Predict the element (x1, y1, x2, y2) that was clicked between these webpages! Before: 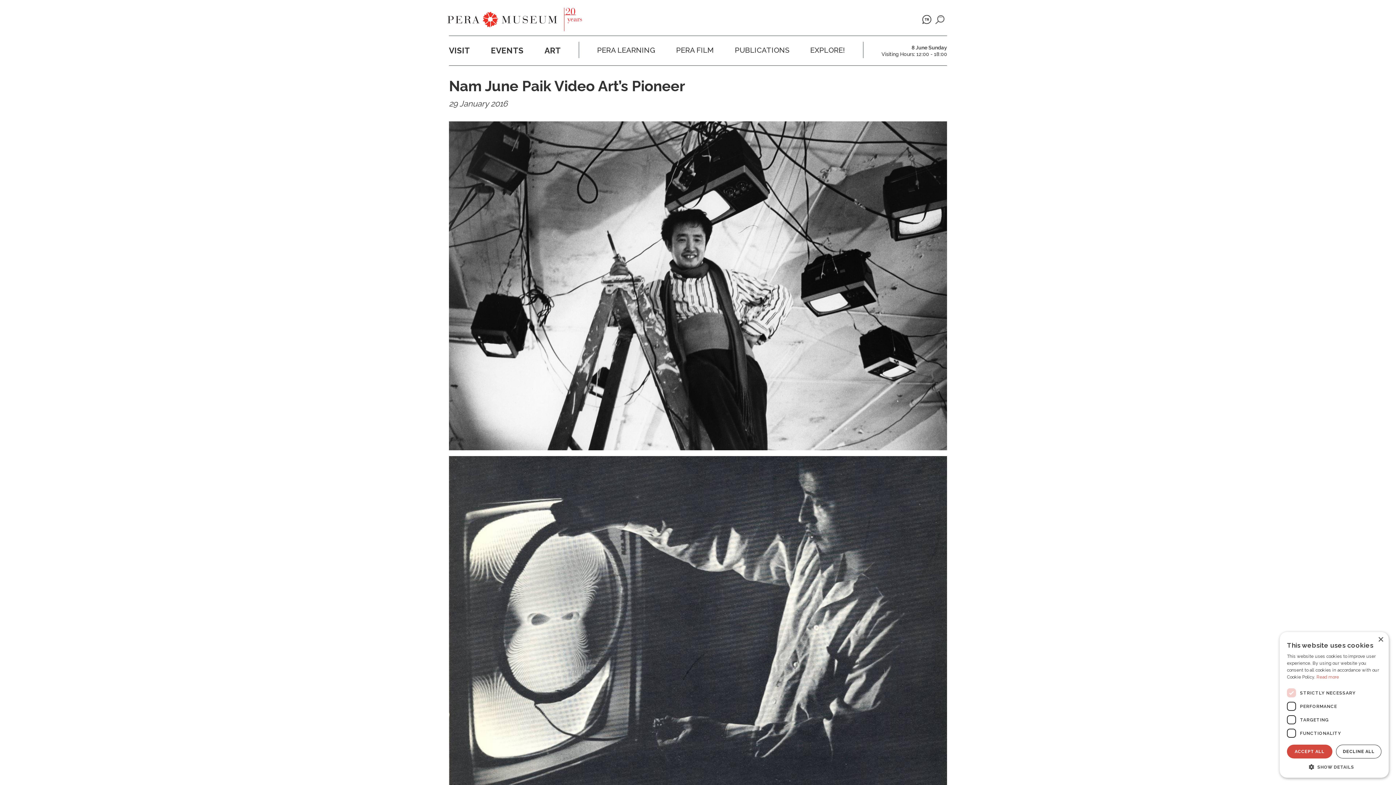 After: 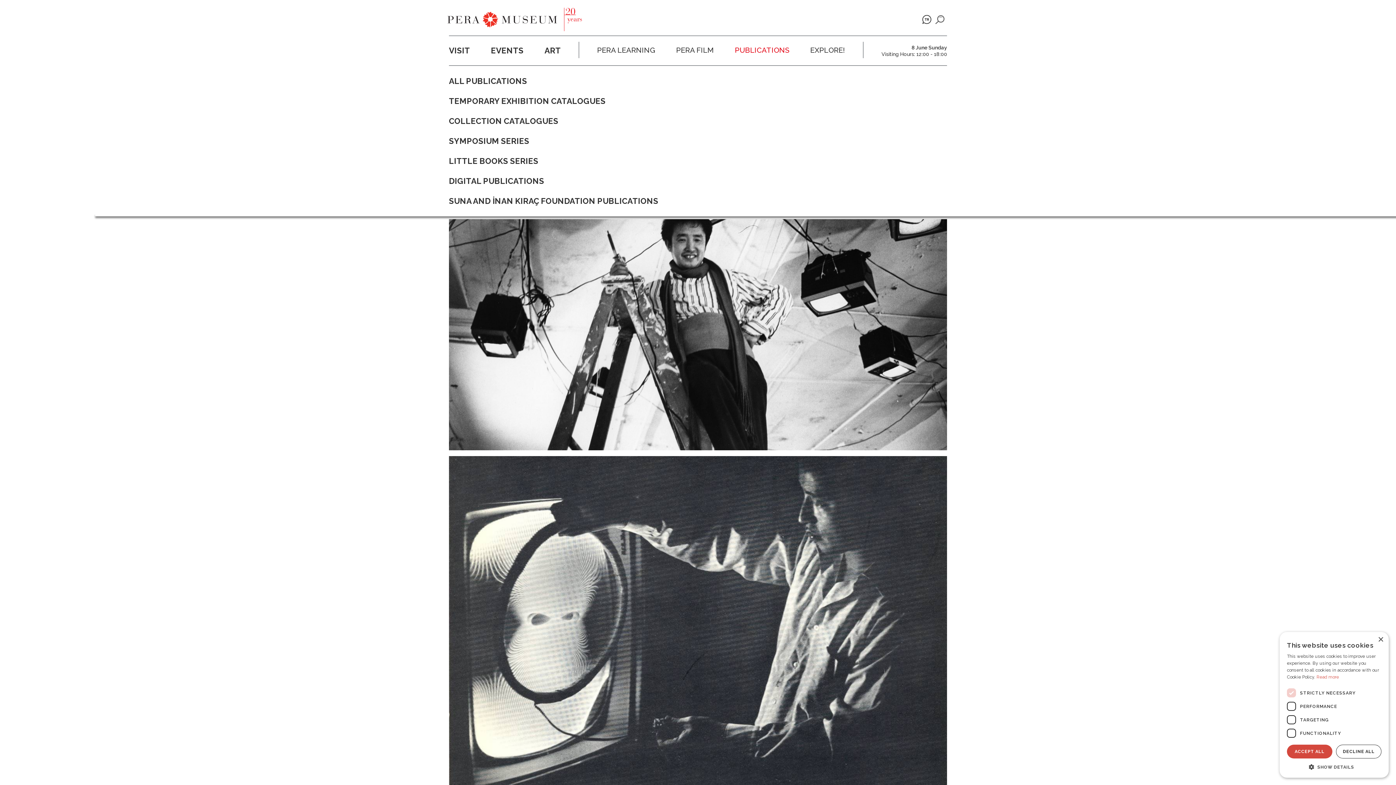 Action: label: PUBLICATIONS bbox: (732, 41, 792, 58)